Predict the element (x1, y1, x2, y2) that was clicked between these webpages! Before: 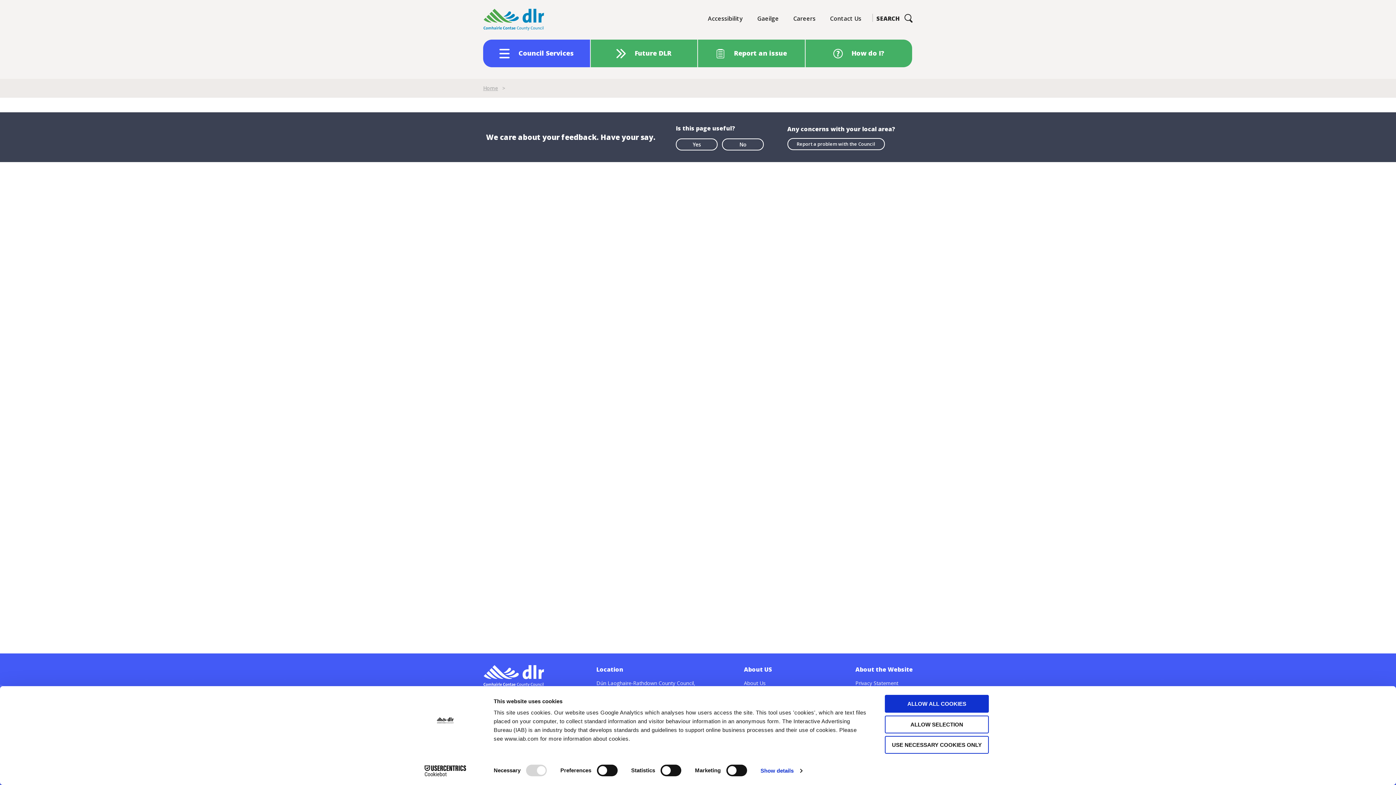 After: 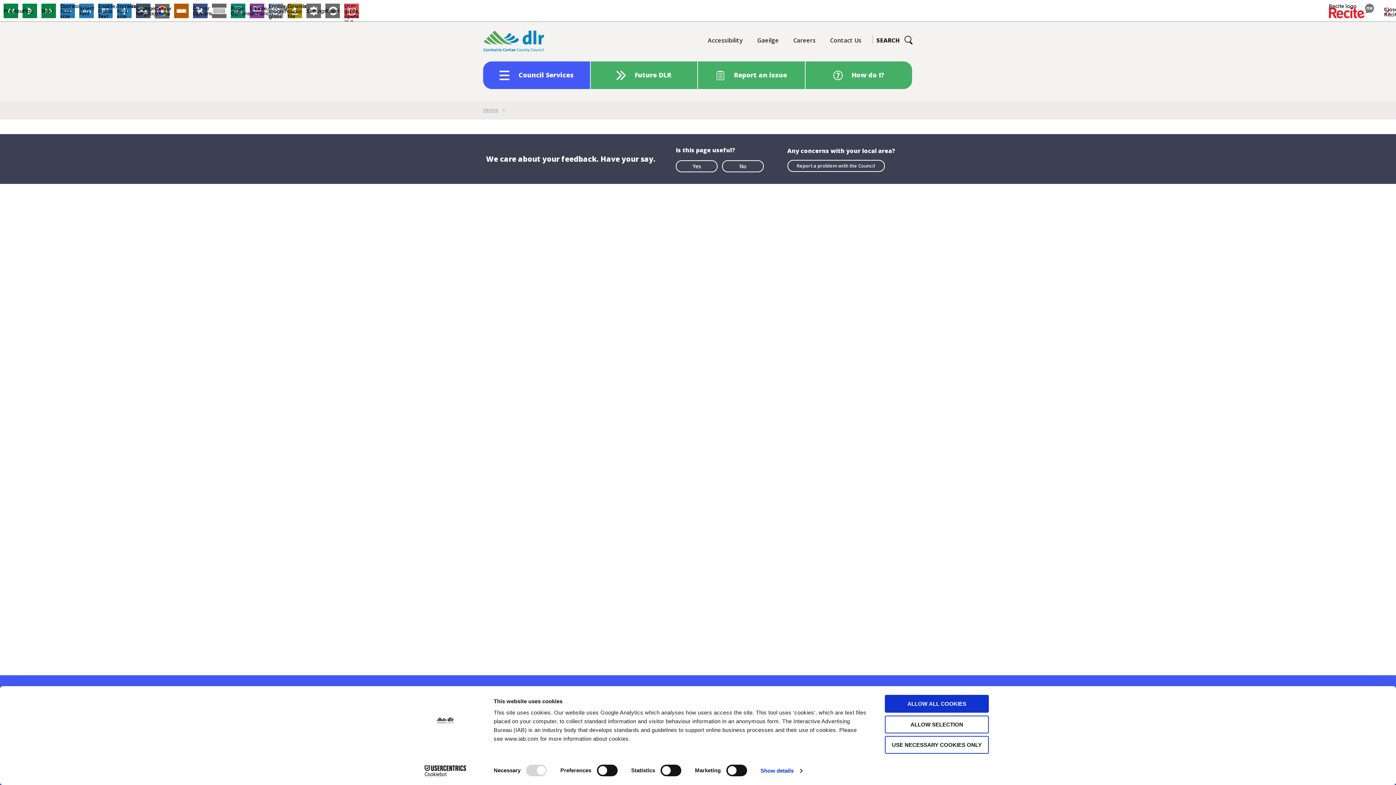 Action: bbox: (708, 14, 742, 22) label: Accessibility